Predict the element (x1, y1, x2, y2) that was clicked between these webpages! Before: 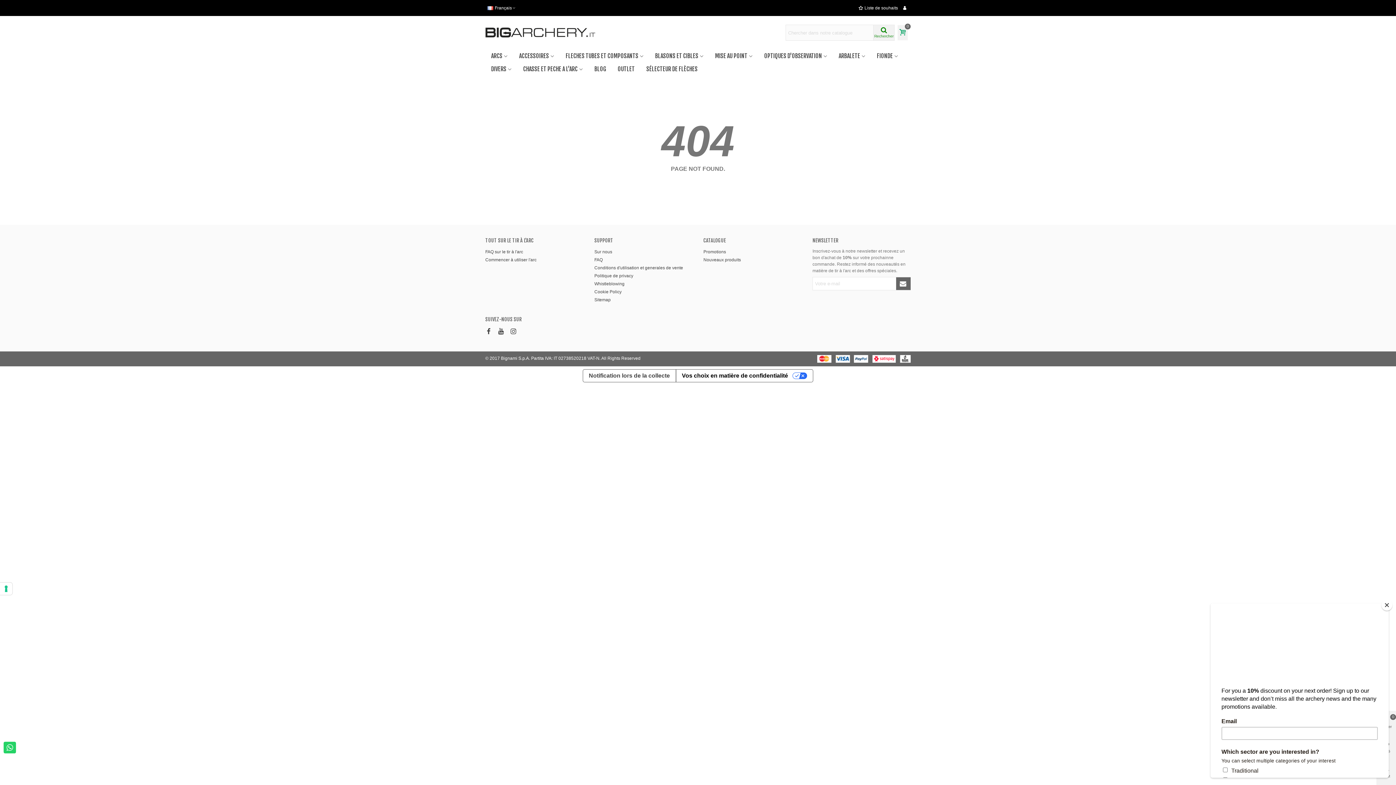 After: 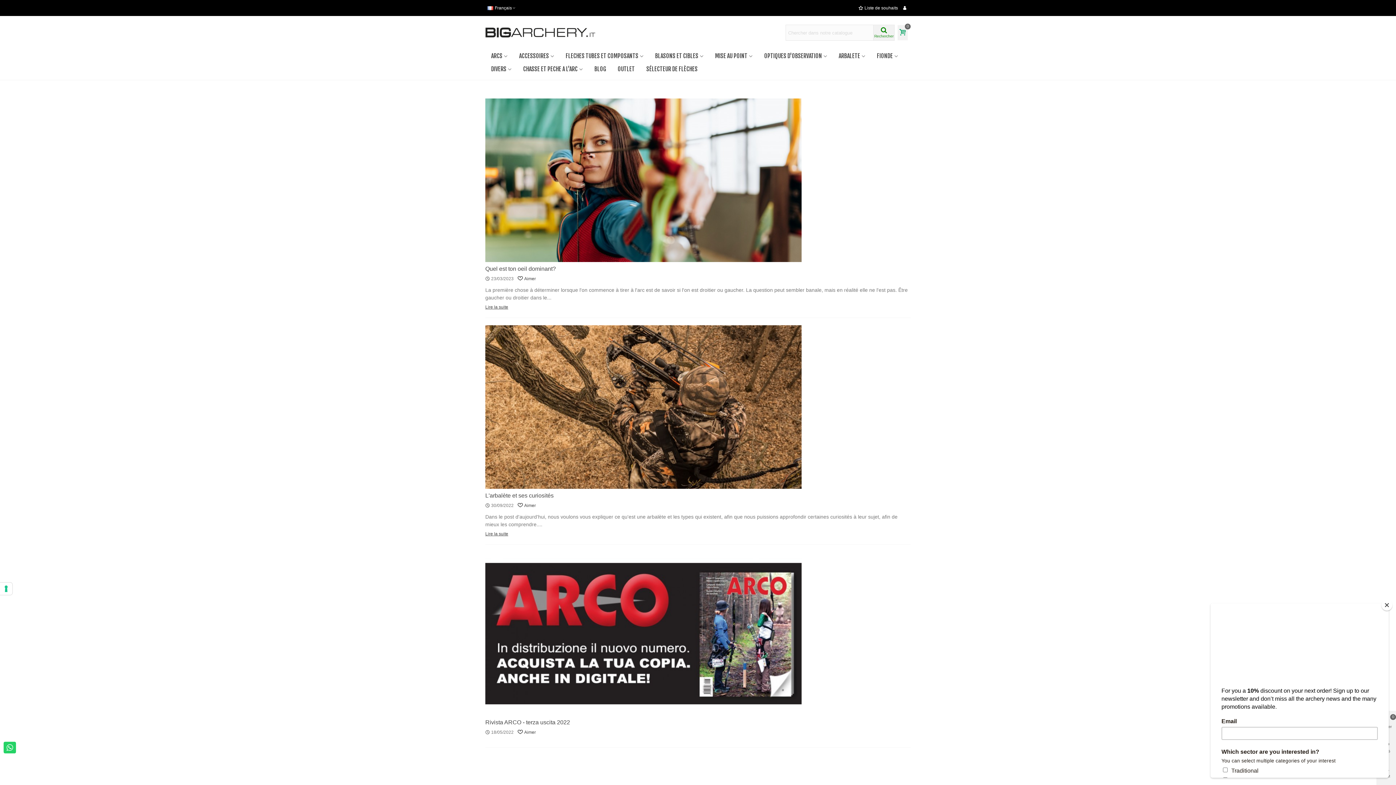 Action: bbox: (588, 62, 612, 75) label: BLOG